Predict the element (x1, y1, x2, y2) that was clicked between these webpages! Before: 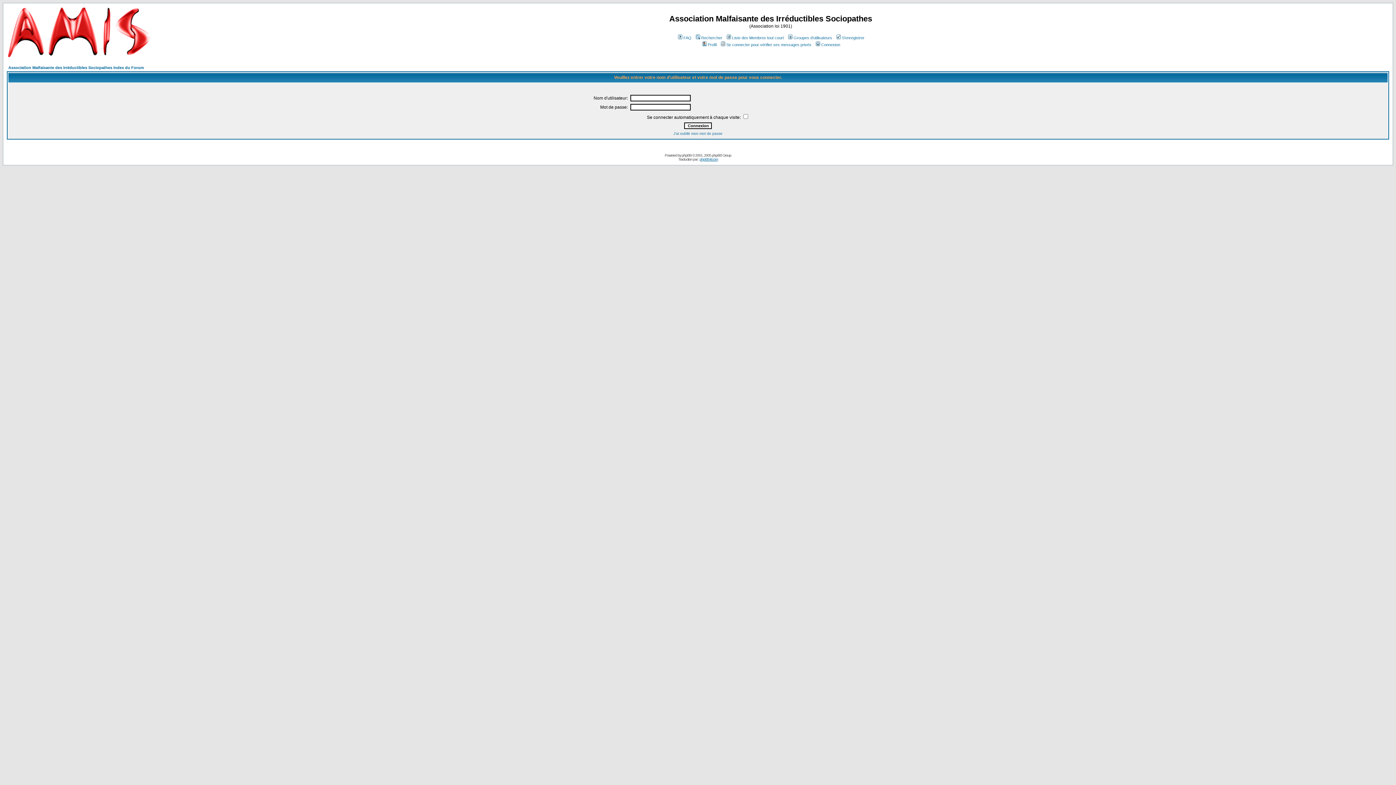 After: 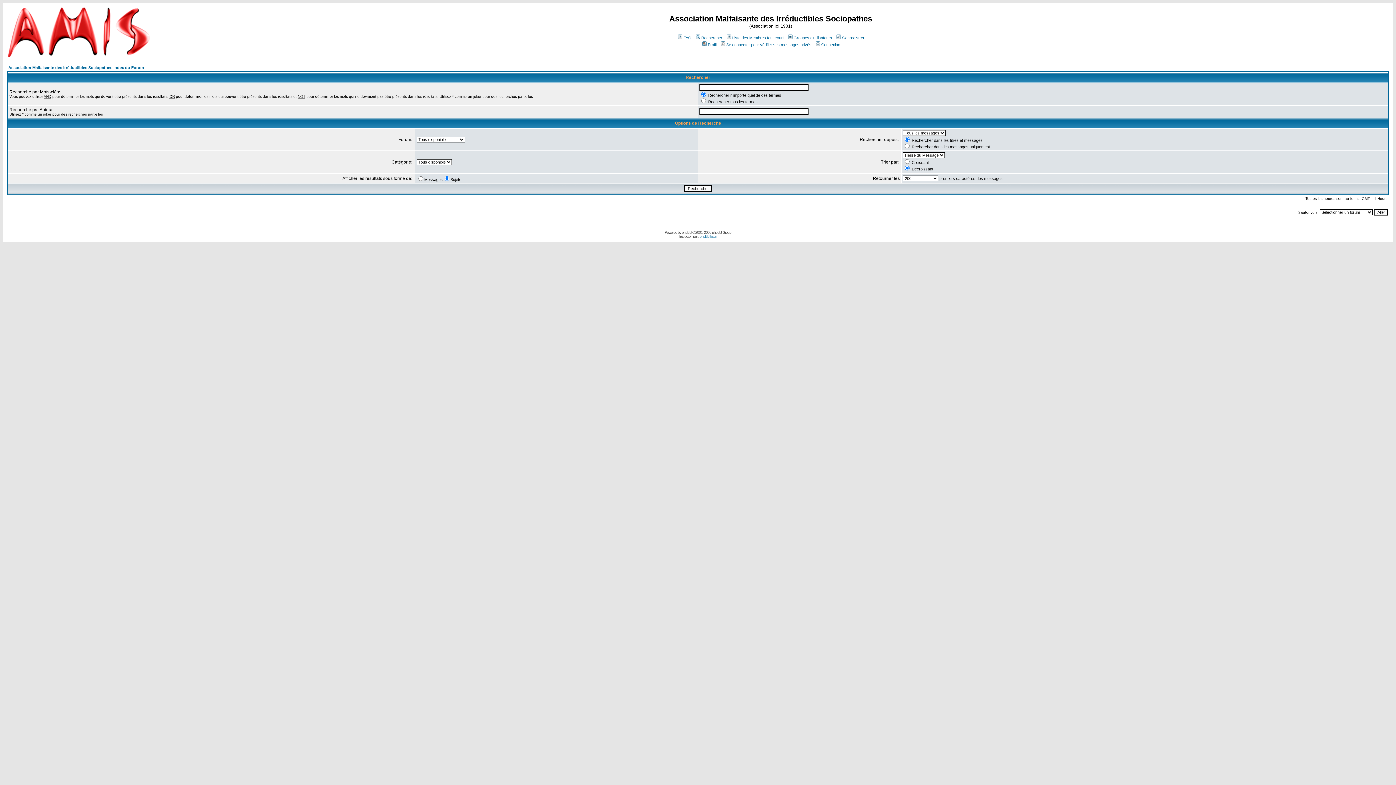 Action: bbox: (694, 35, 722, 40) label: Rechercher